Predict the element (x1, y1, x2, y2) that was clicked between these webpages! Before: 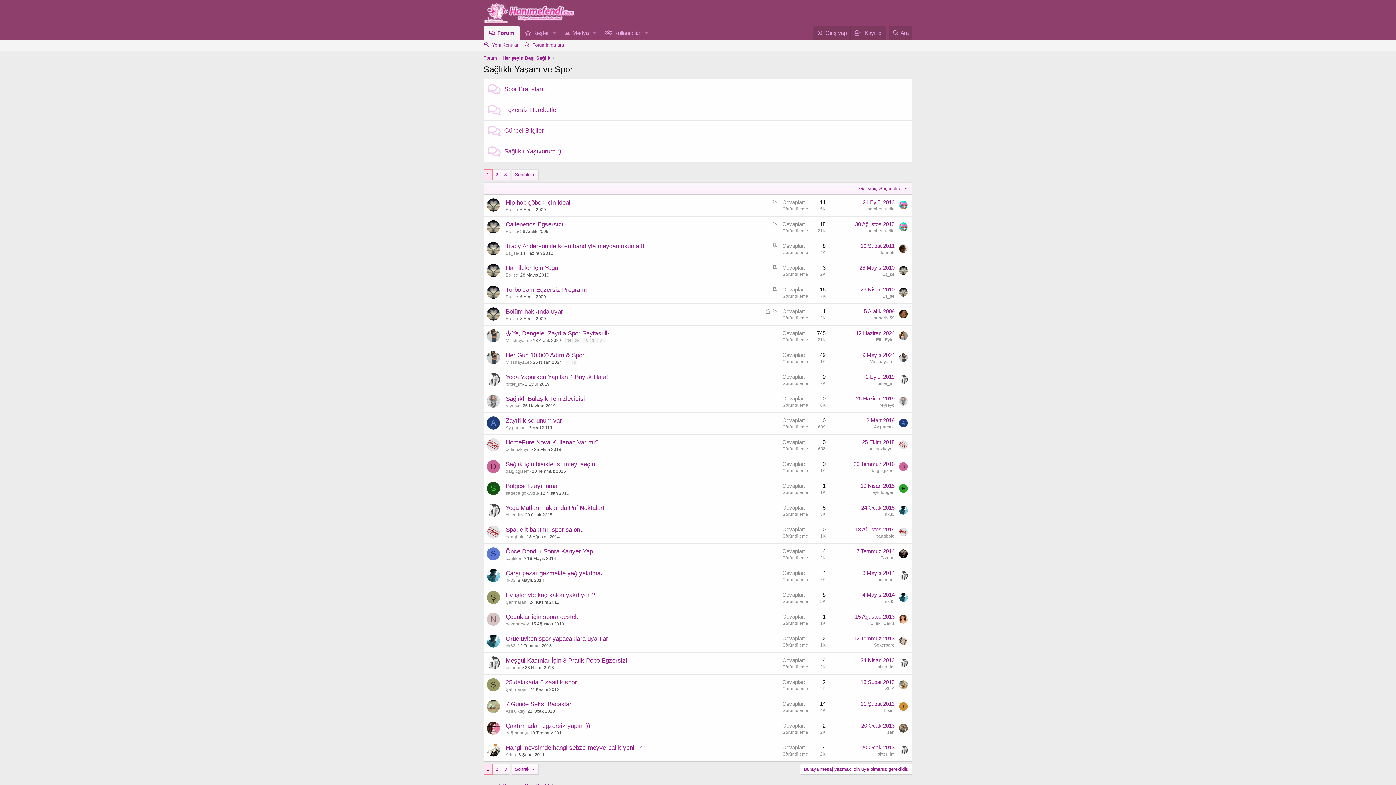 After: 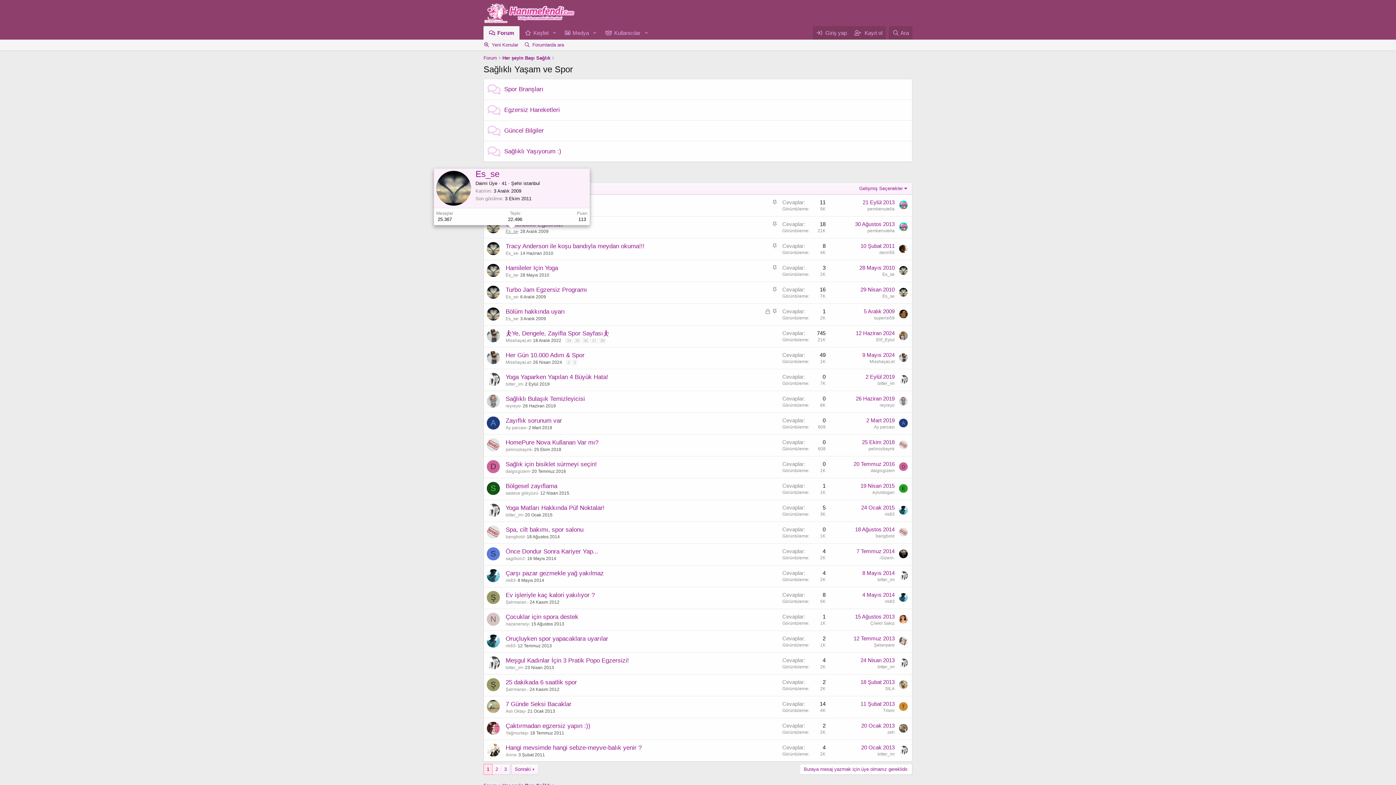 Action: label: Es_se bbox: (505, 229, 518, 234)